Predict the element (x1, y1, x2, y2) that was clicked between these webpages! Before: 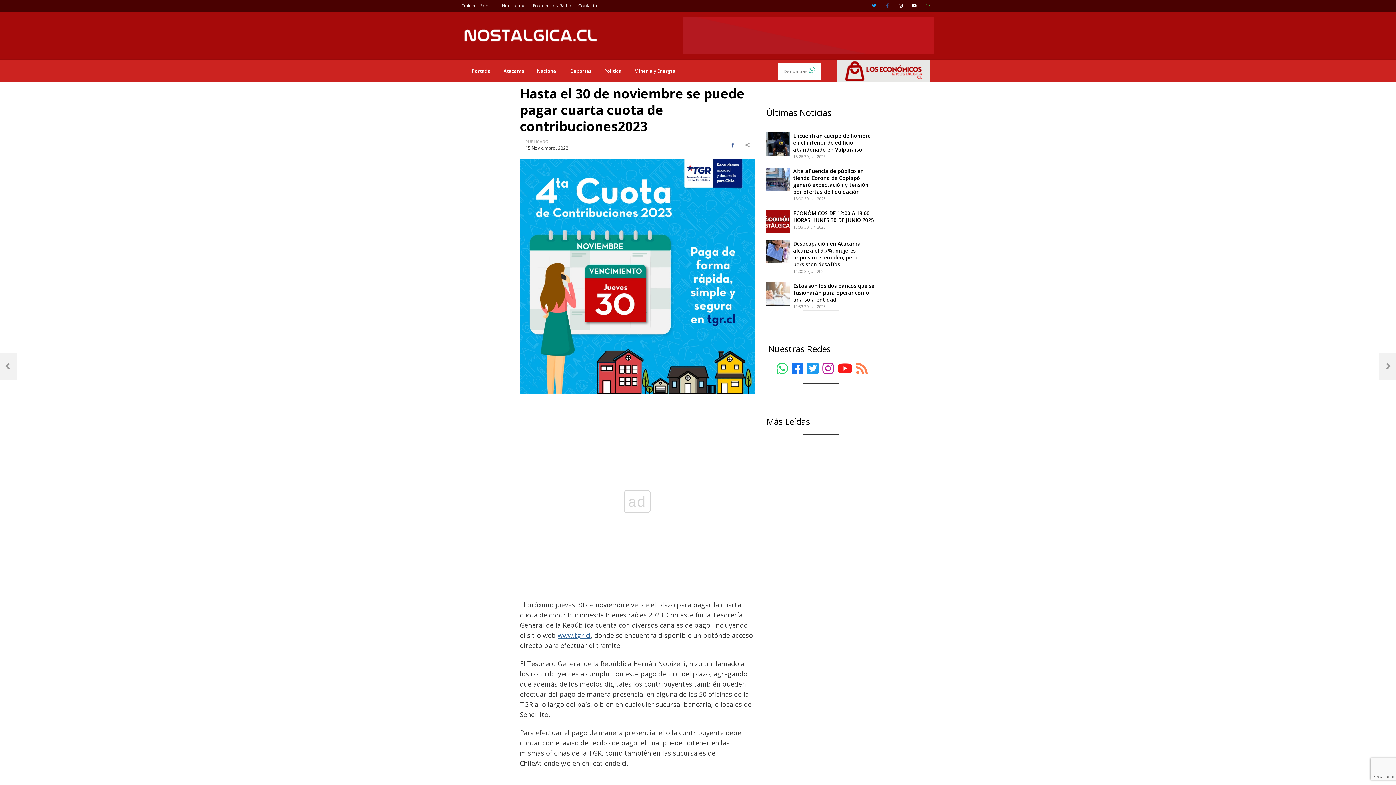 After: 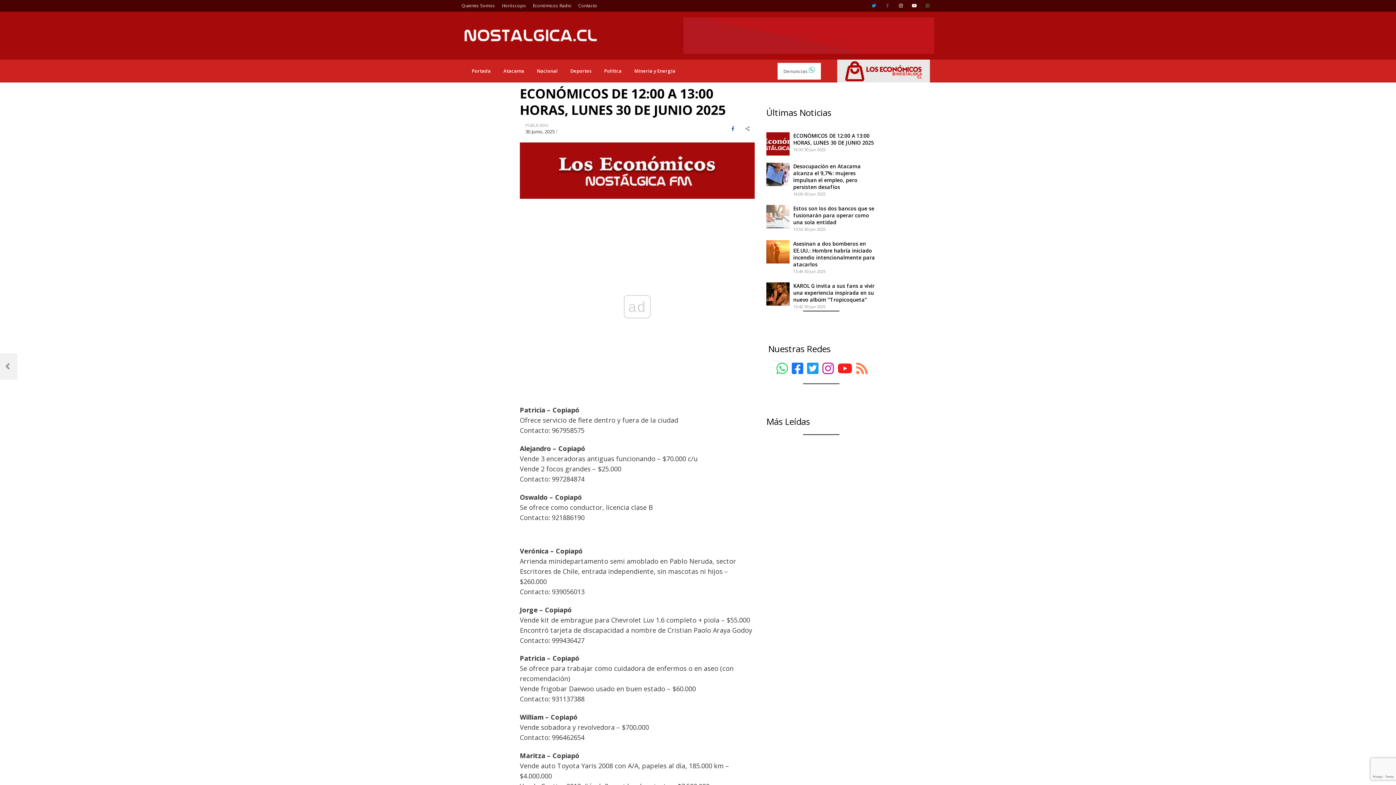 Action: label: ECONÓMICOS DE 12:00 A 13:00 HORAS, LUNES 30 DE JUNIO 2025 bbox: (793, 209, 876, 223)